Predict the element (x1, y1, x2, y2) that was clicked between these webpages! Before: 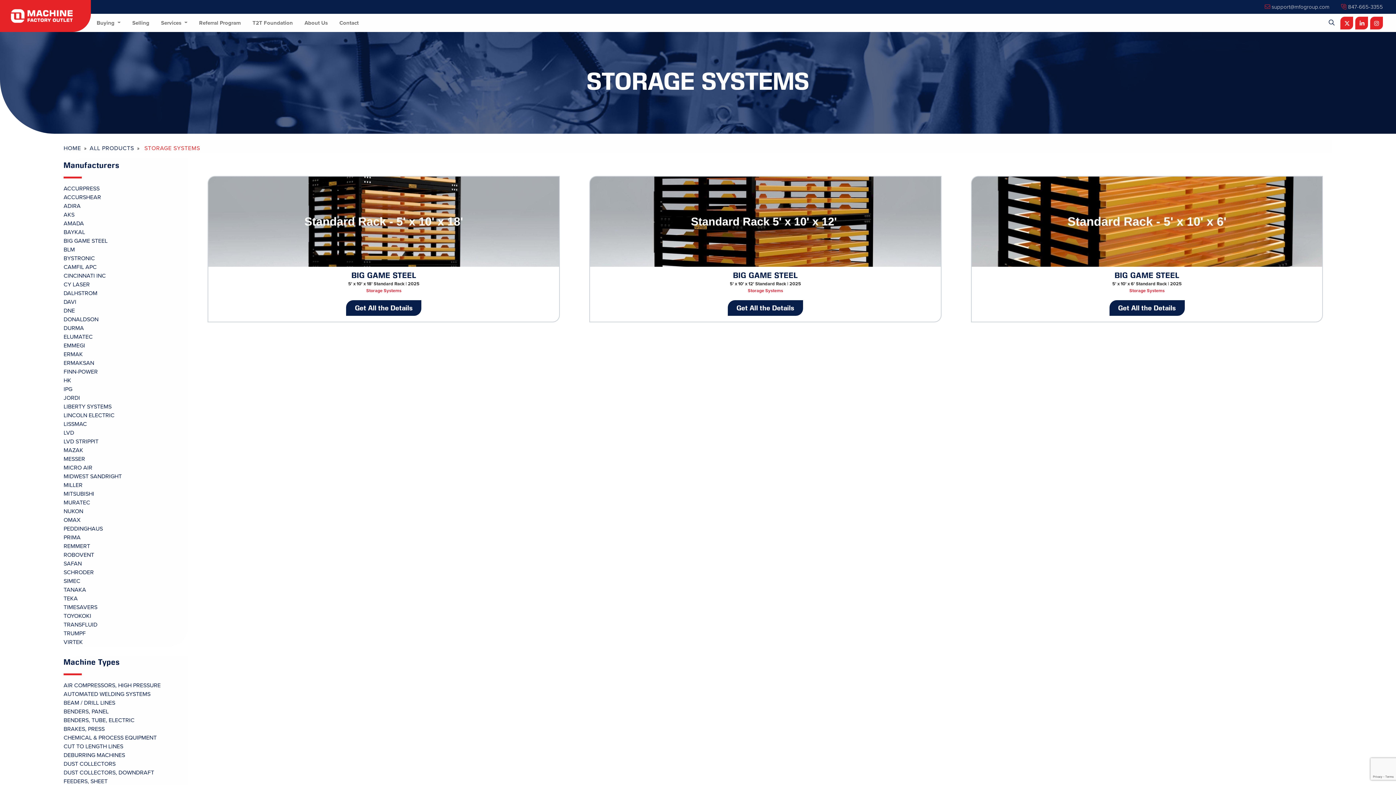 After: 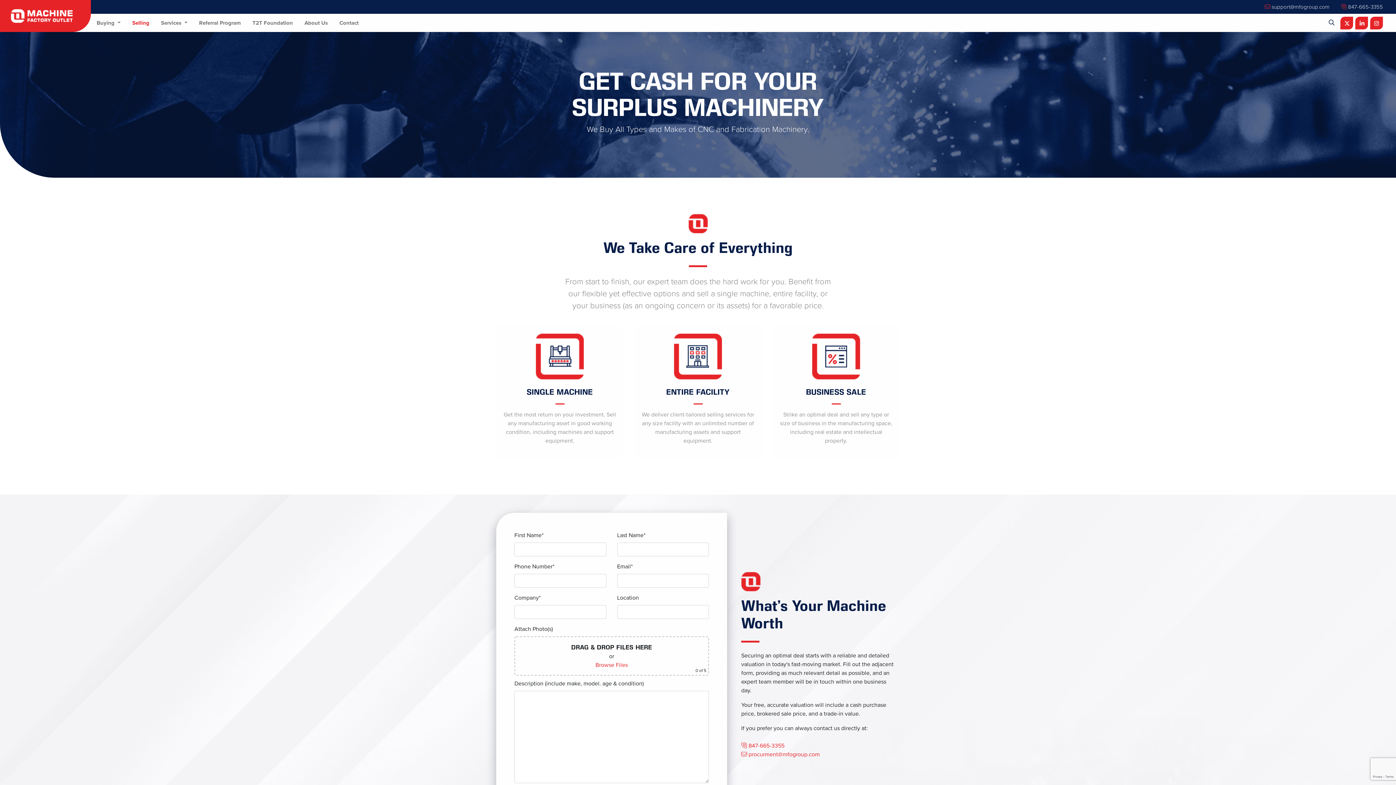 Action: bbox: (126, 16, 155, 29) label: Selling